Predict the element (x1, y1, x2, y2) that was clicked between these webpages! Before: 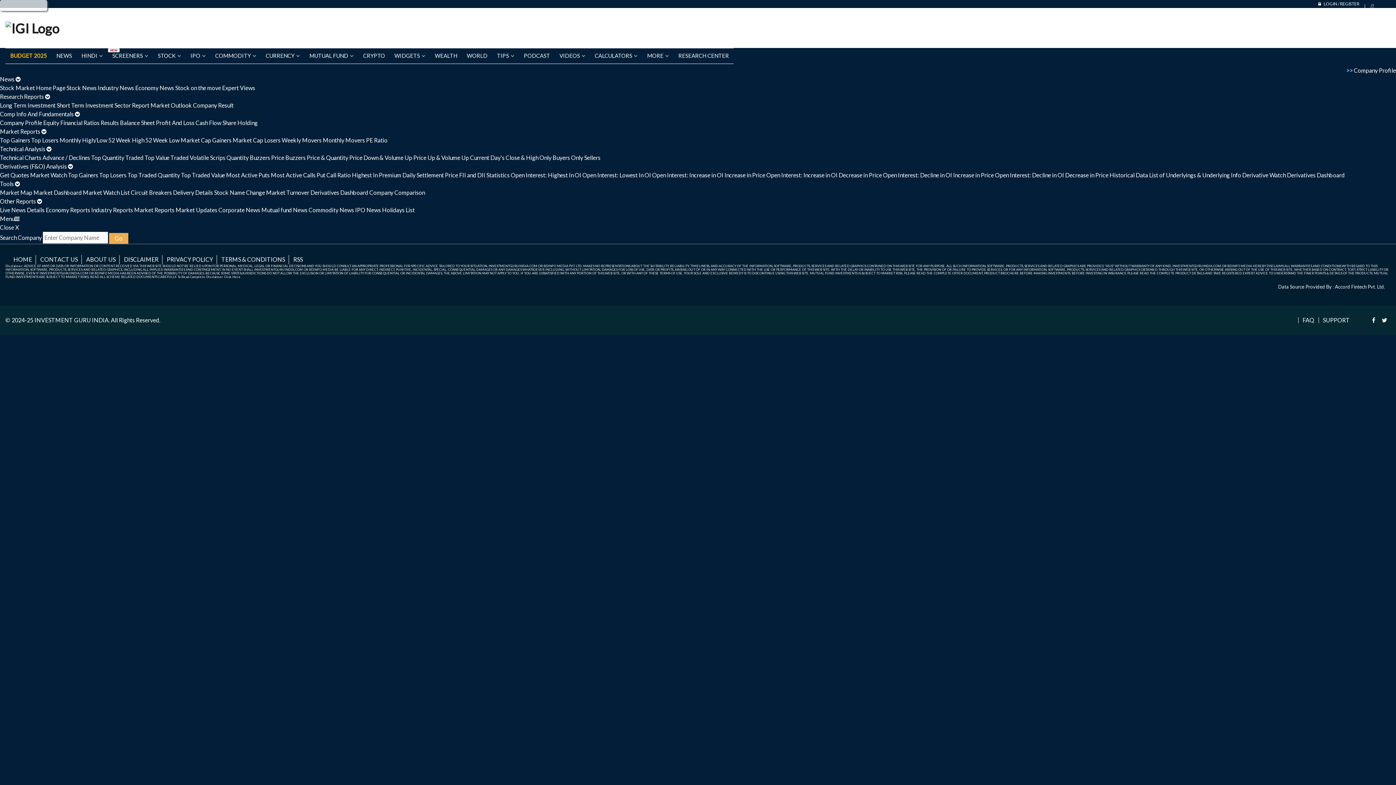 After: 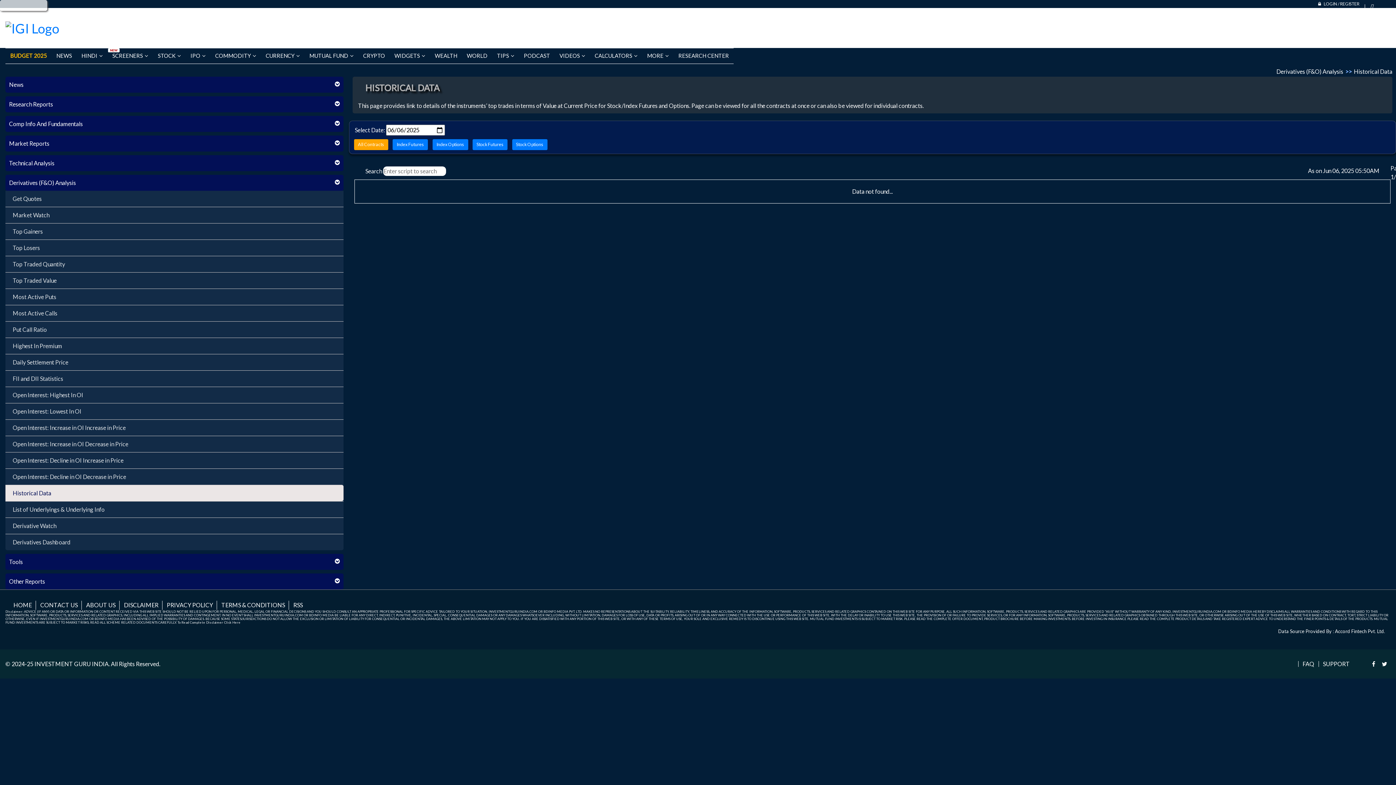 Action: bbox: (1109, 171, 1148, 178) label: Historical Data